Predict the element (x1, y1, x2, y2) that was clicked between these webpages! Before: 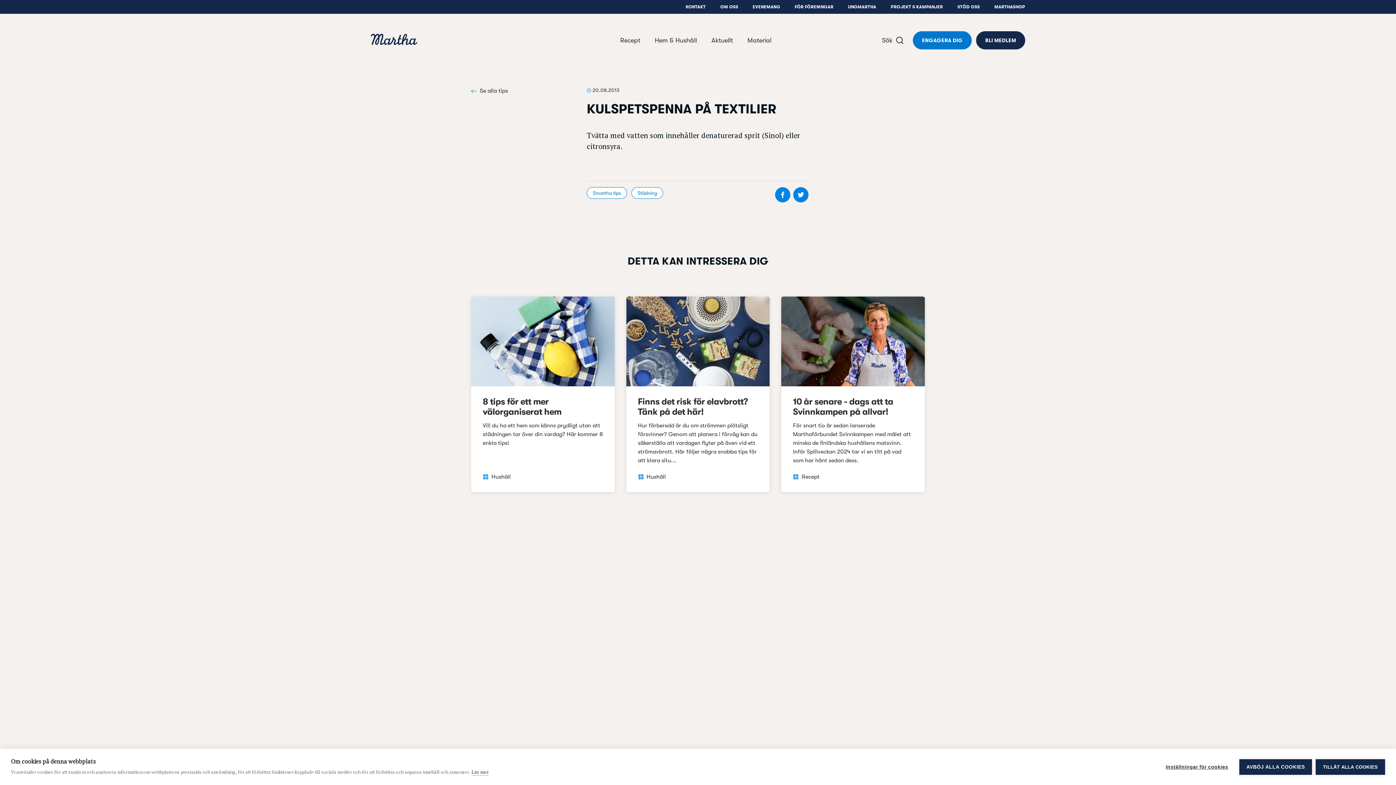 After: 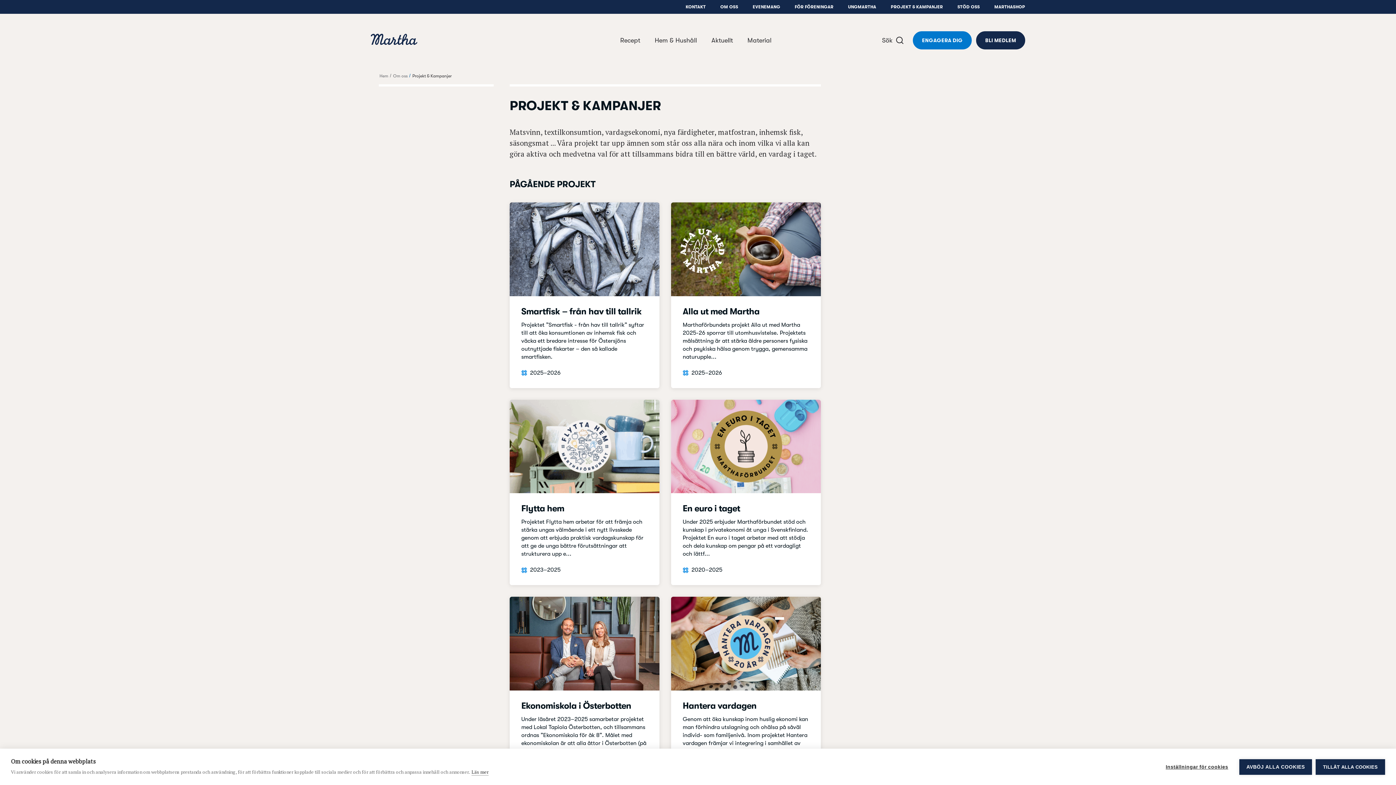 Action: label: PROJEKT & KAMPANJER bbox: (891, 4, 943, 9)